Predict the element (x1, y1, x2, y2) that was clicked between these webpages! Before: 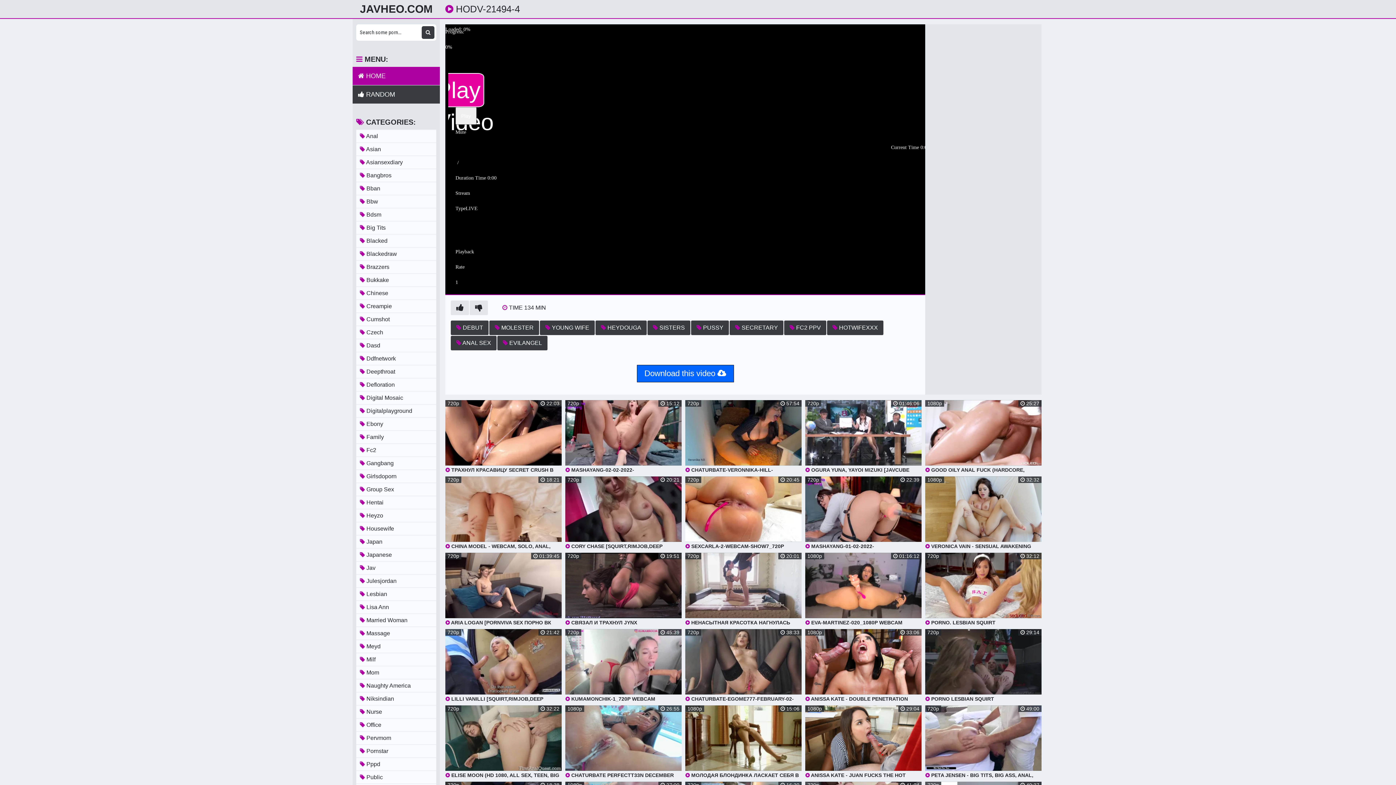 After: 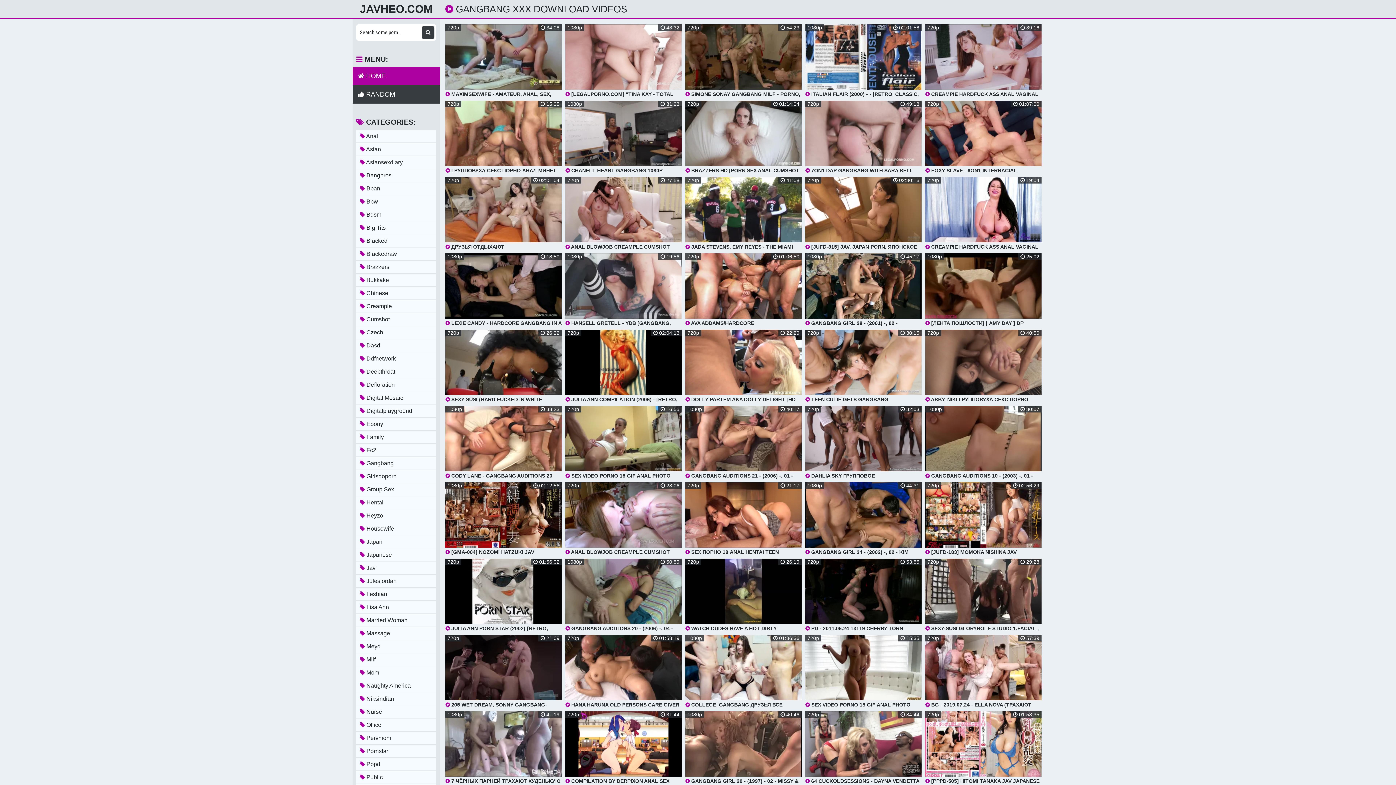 Action: bbox: (356, 457, 436, 469) label:  Gangbang